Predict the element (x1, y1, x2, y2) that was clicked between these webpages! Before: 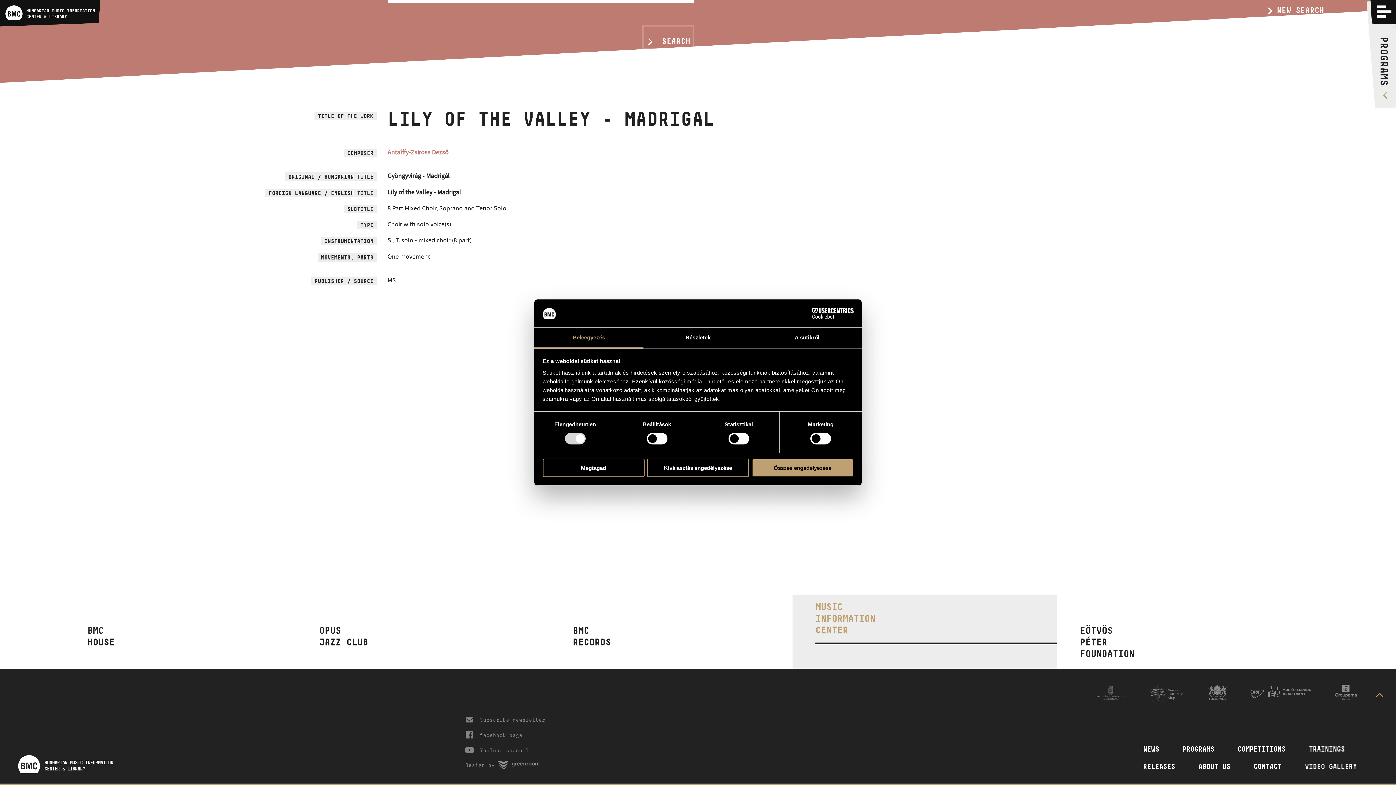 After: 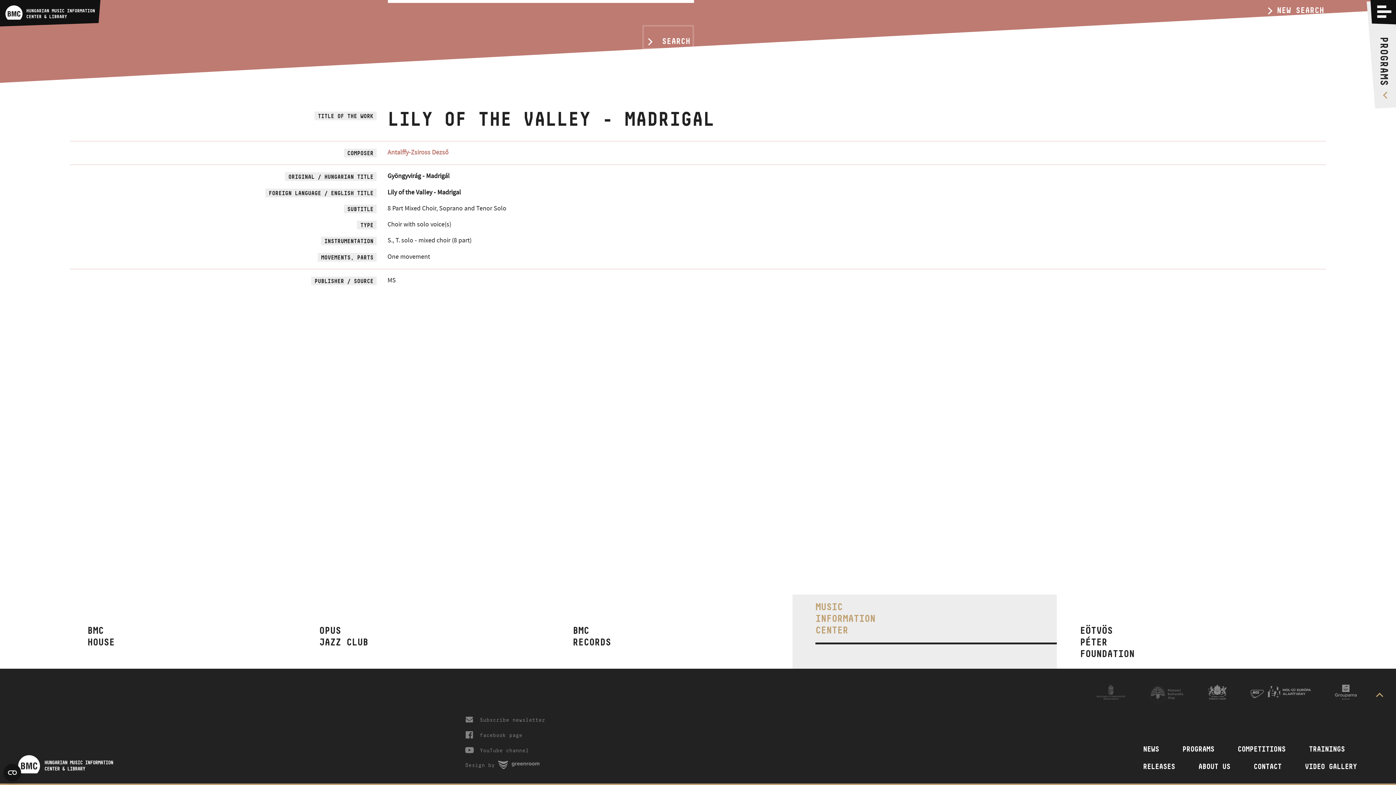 Action: label: Kiválasztás engedélyezése bbox: (647, 458, 749, 477)